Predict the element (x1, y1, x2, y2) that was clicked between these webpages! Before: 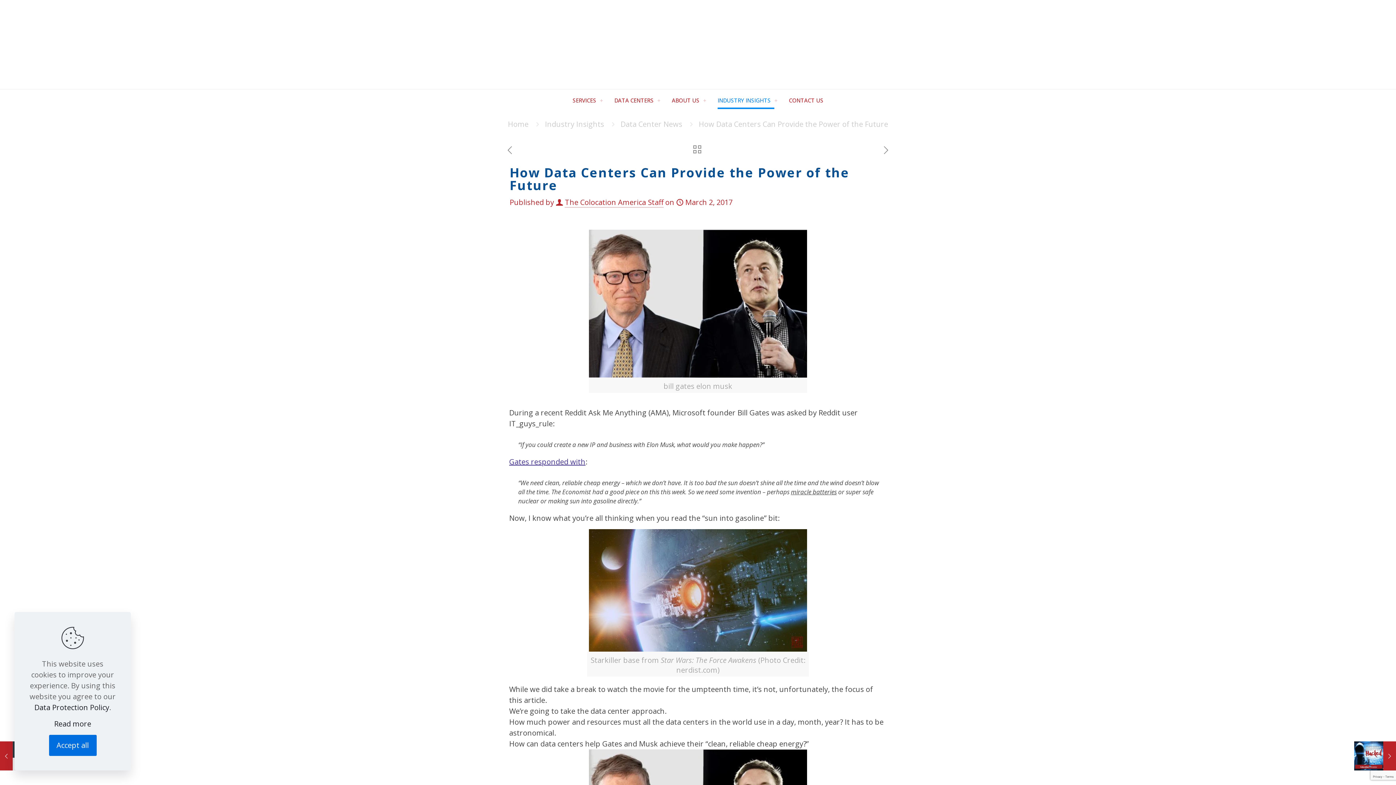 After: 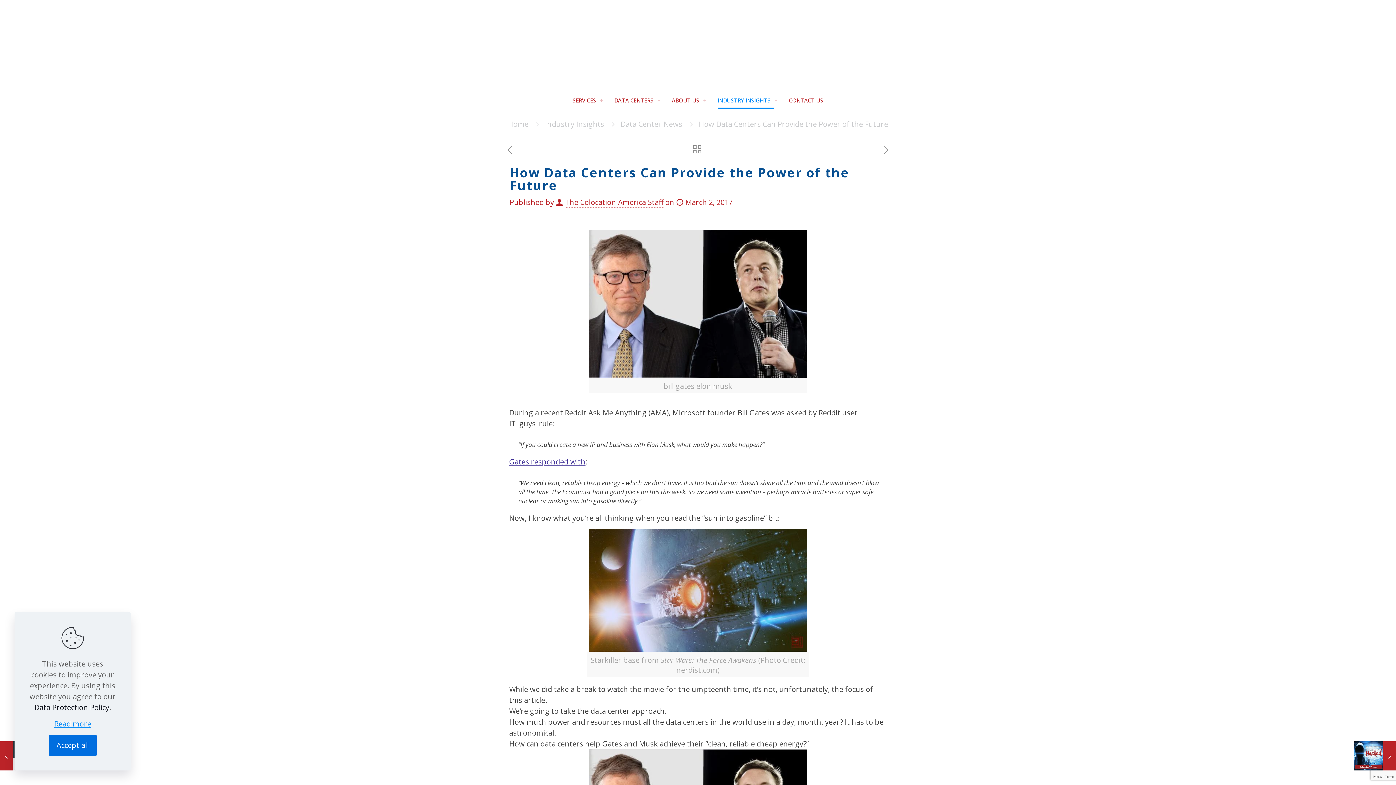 Action: bbox: (54, 718, 91, 729) label: Read more